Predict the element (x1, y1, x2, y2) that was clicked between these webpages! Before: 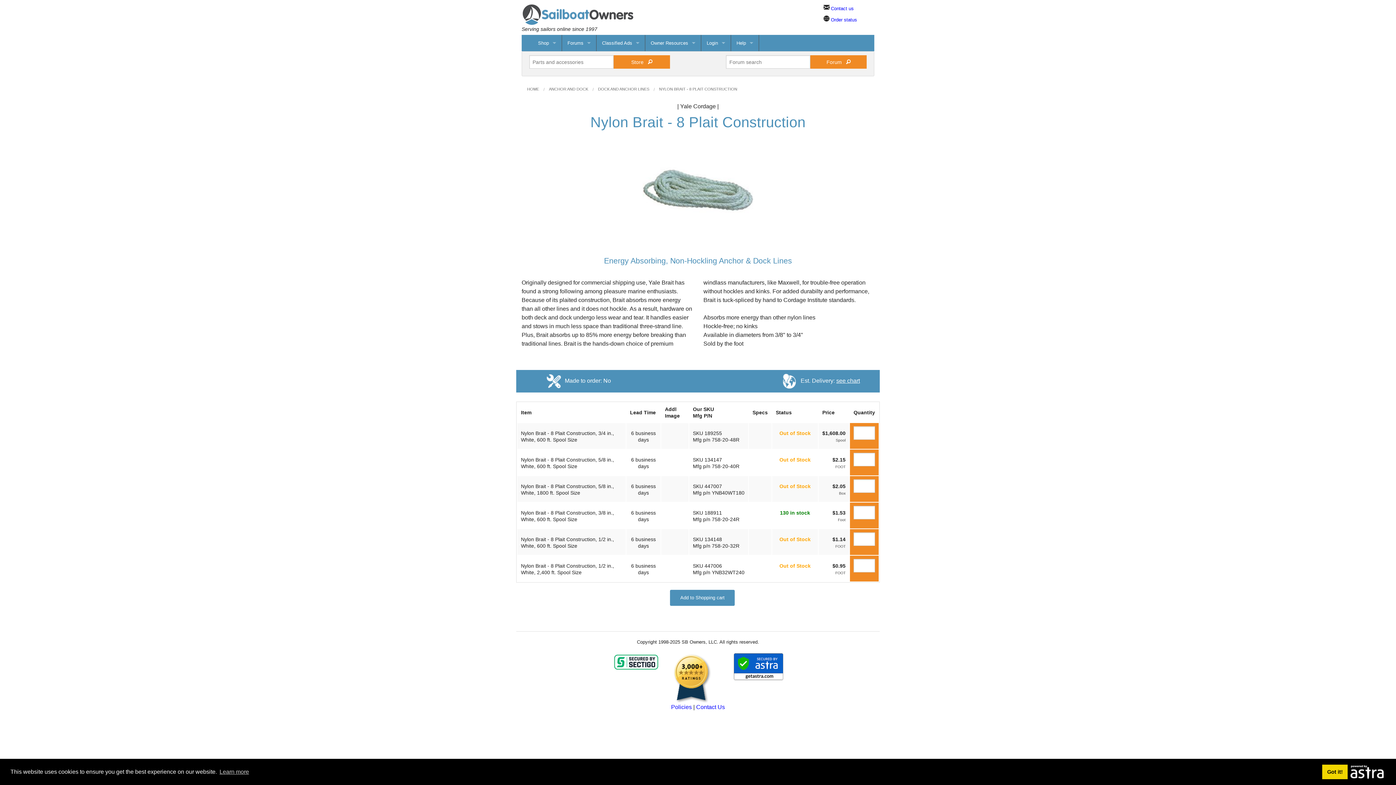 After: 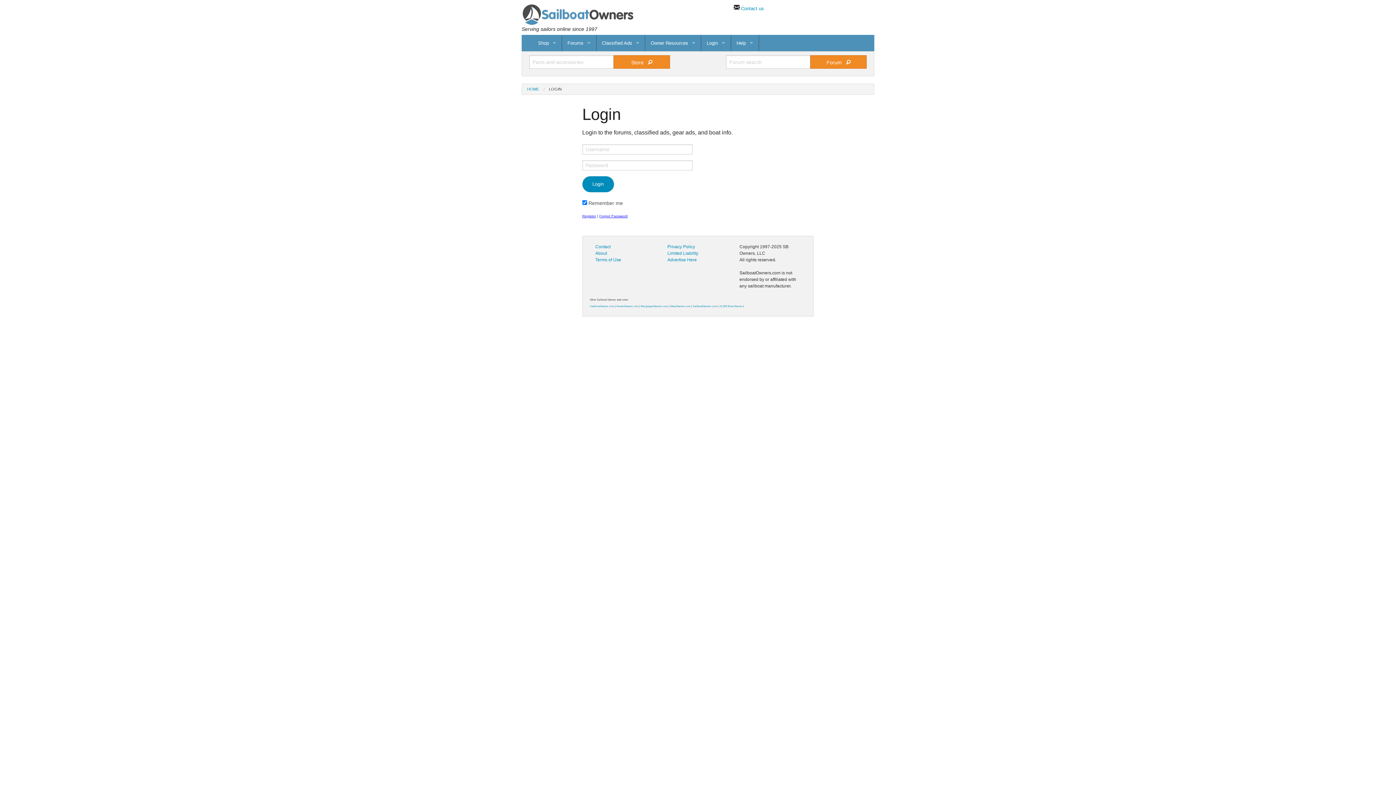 Action: label: Login bbox: (701, 34, 730, 51)